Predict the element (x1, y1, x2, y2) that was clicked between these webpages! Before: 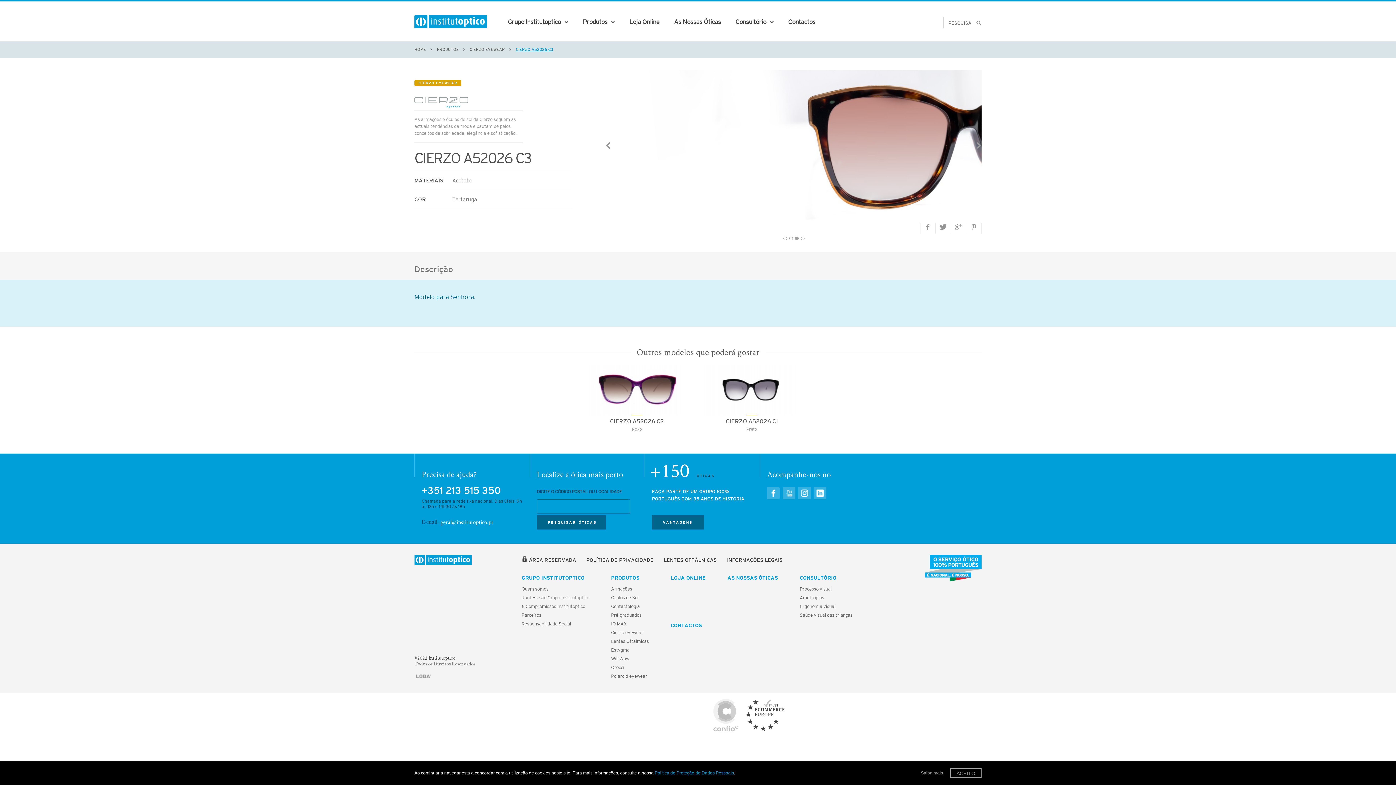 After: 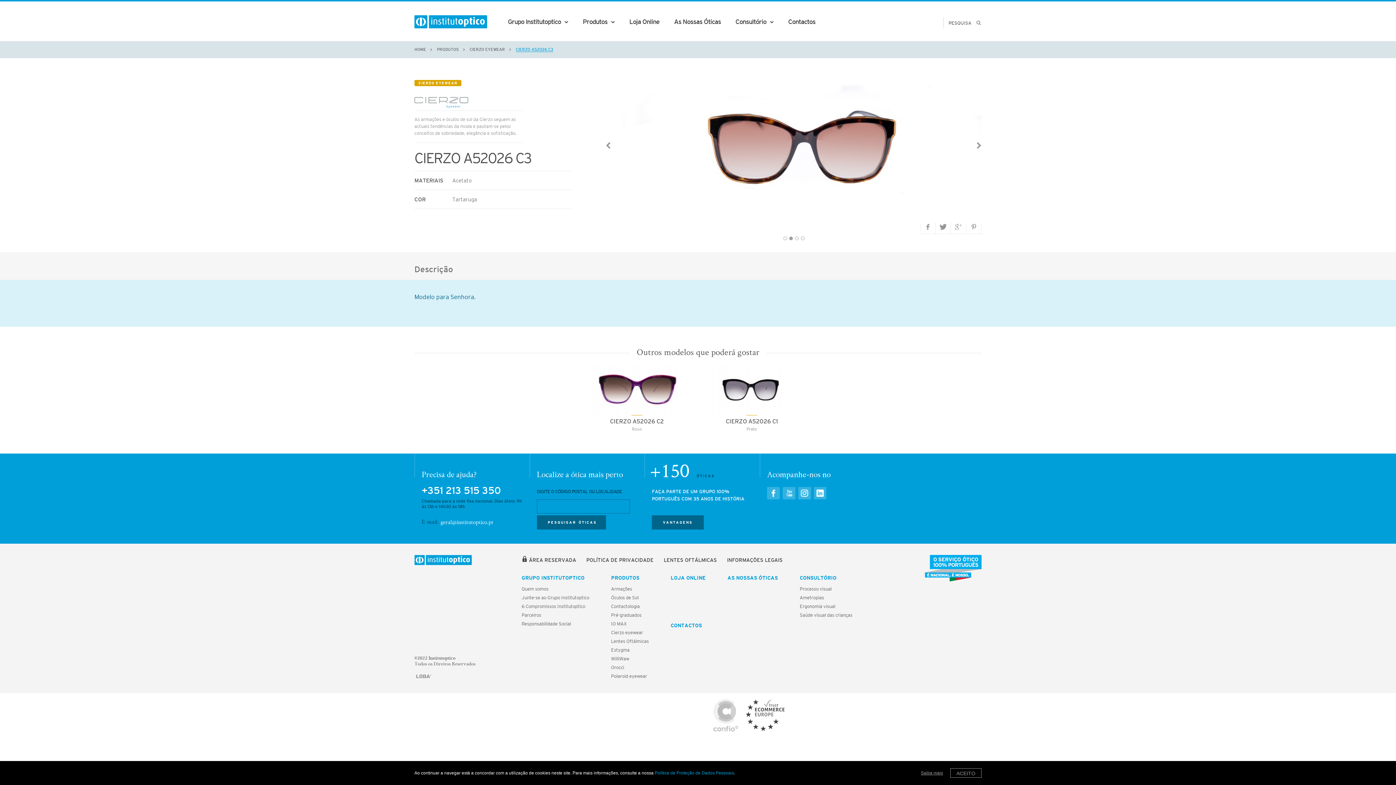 Action: label: 2 bbox: (789, 236, 793, 240)